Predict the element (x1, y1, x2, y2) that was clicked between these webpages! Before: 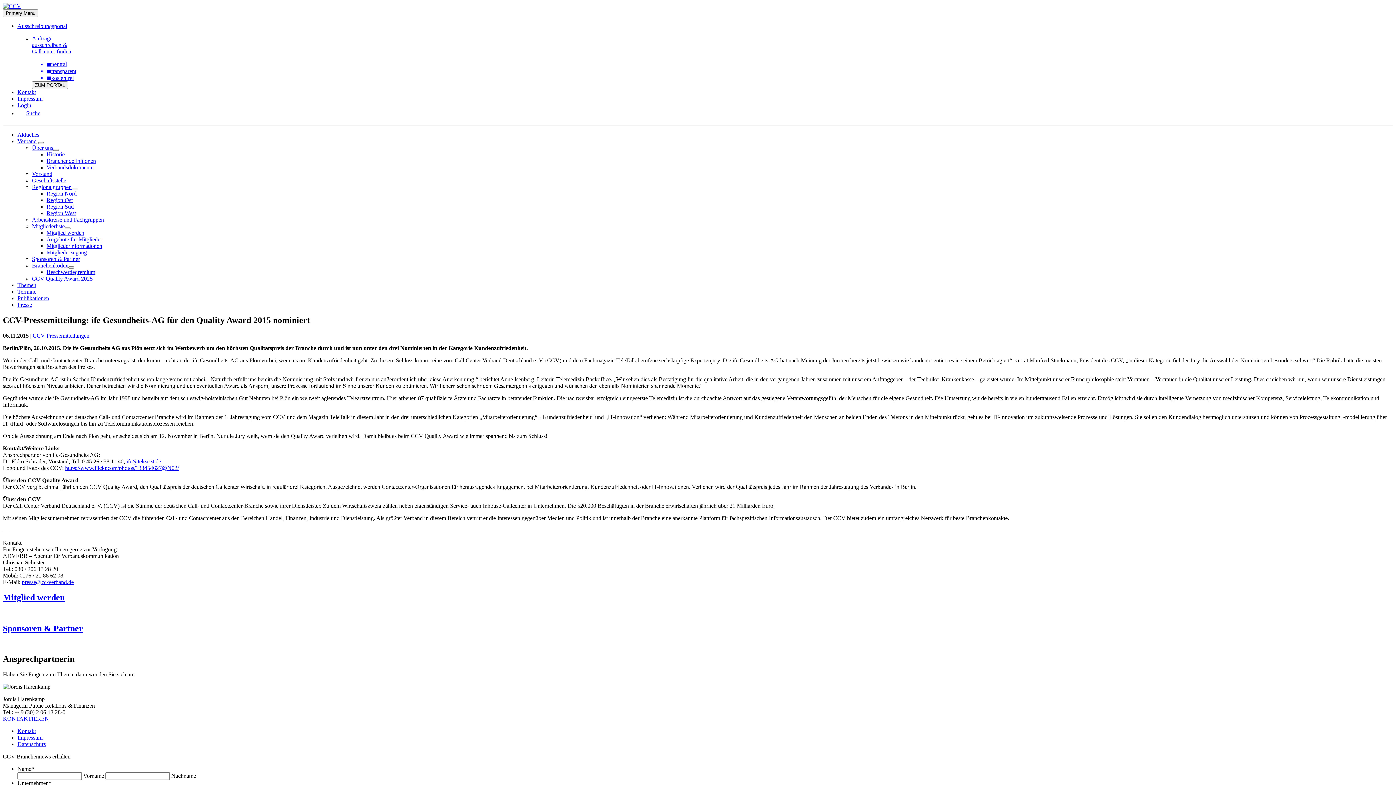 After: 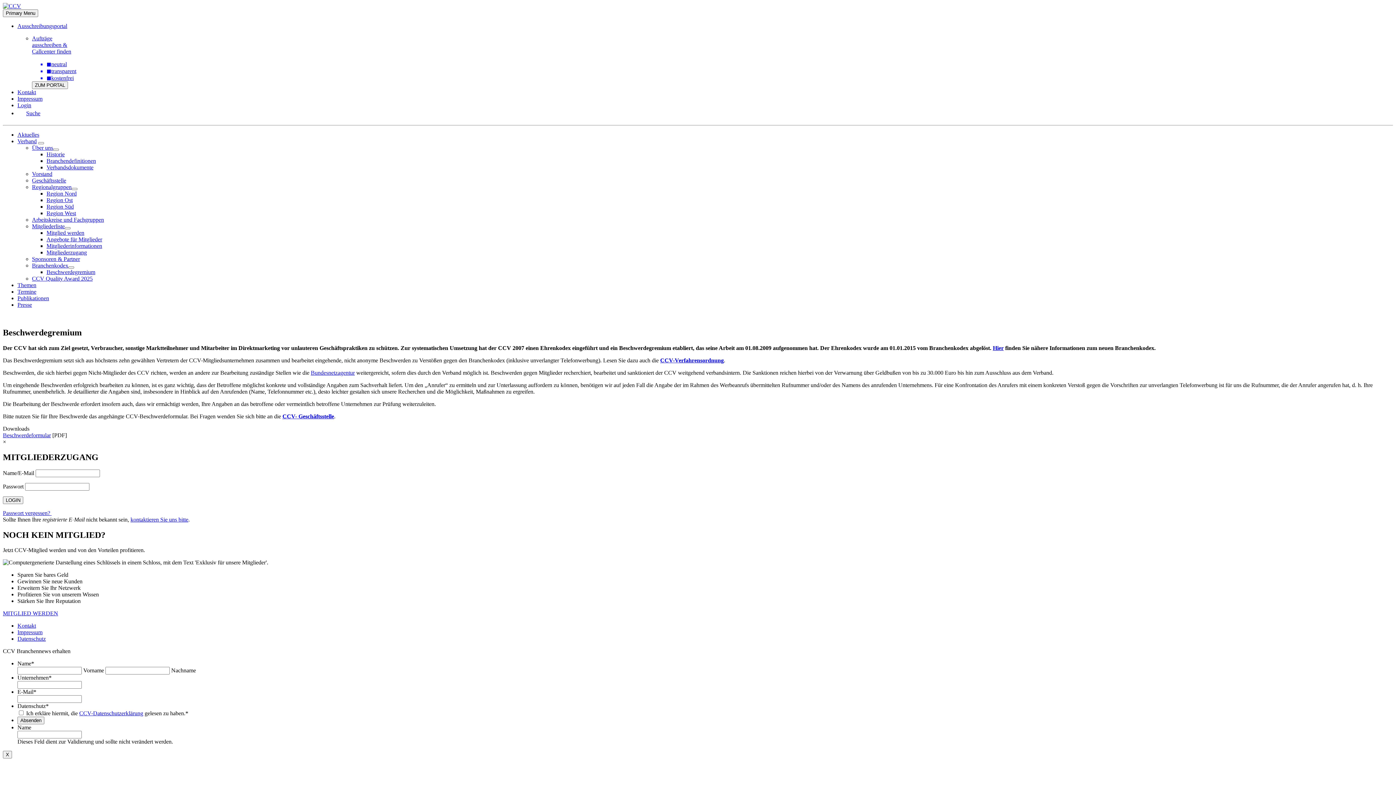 Action: label: Beschwerdegremium bbox: (46, 269, 95, 275)